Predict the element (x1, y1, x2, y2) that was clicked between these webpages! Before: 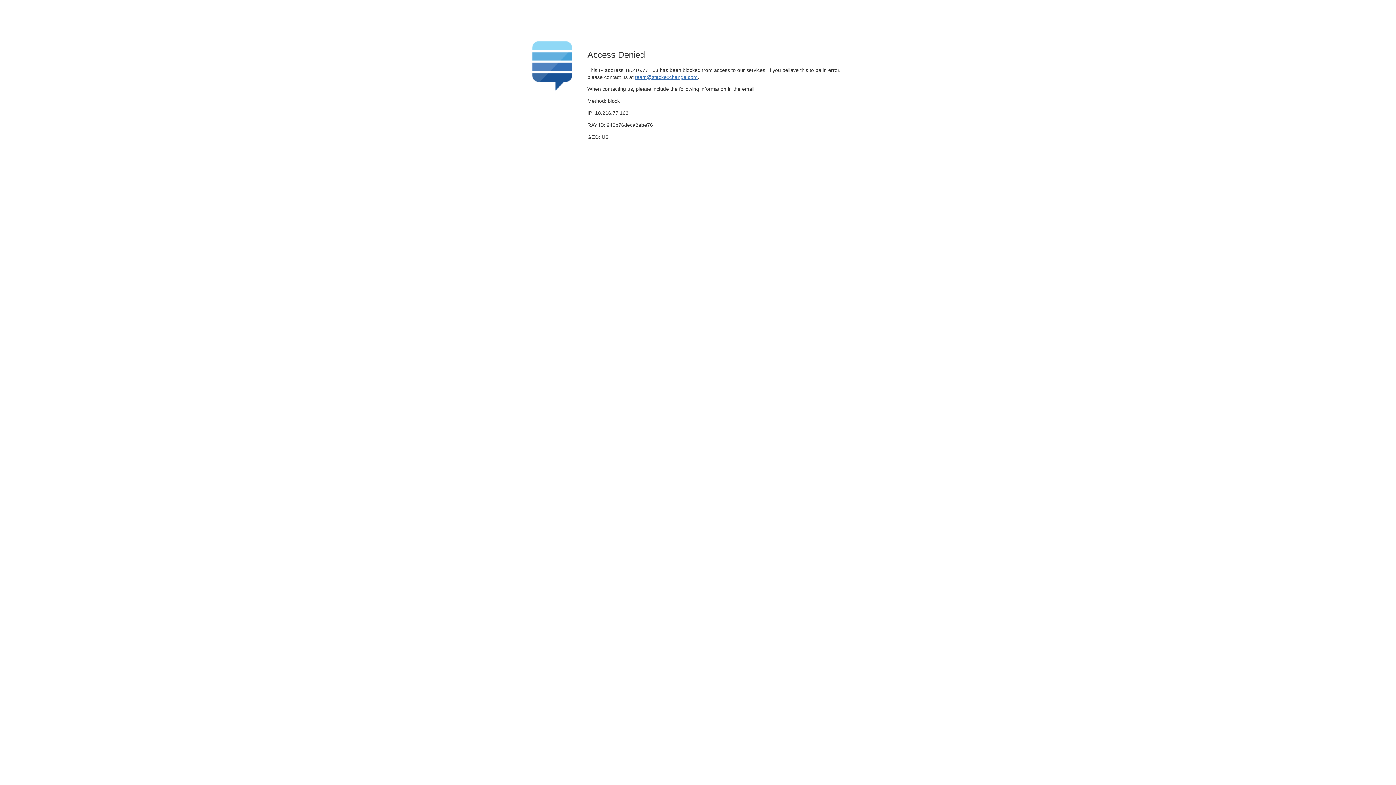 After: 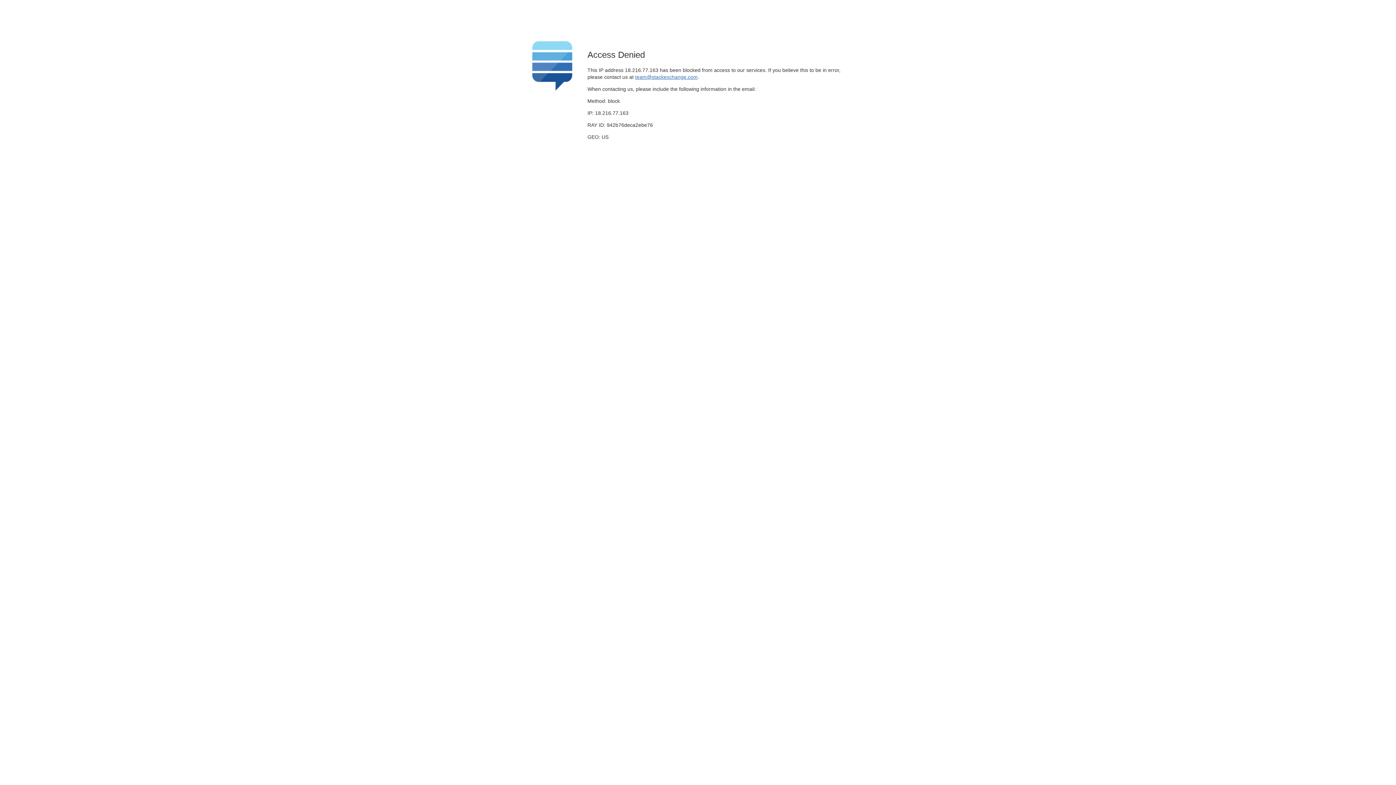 Action: label: team@stackexchange.com bbox: (635, 74, 697, 79)